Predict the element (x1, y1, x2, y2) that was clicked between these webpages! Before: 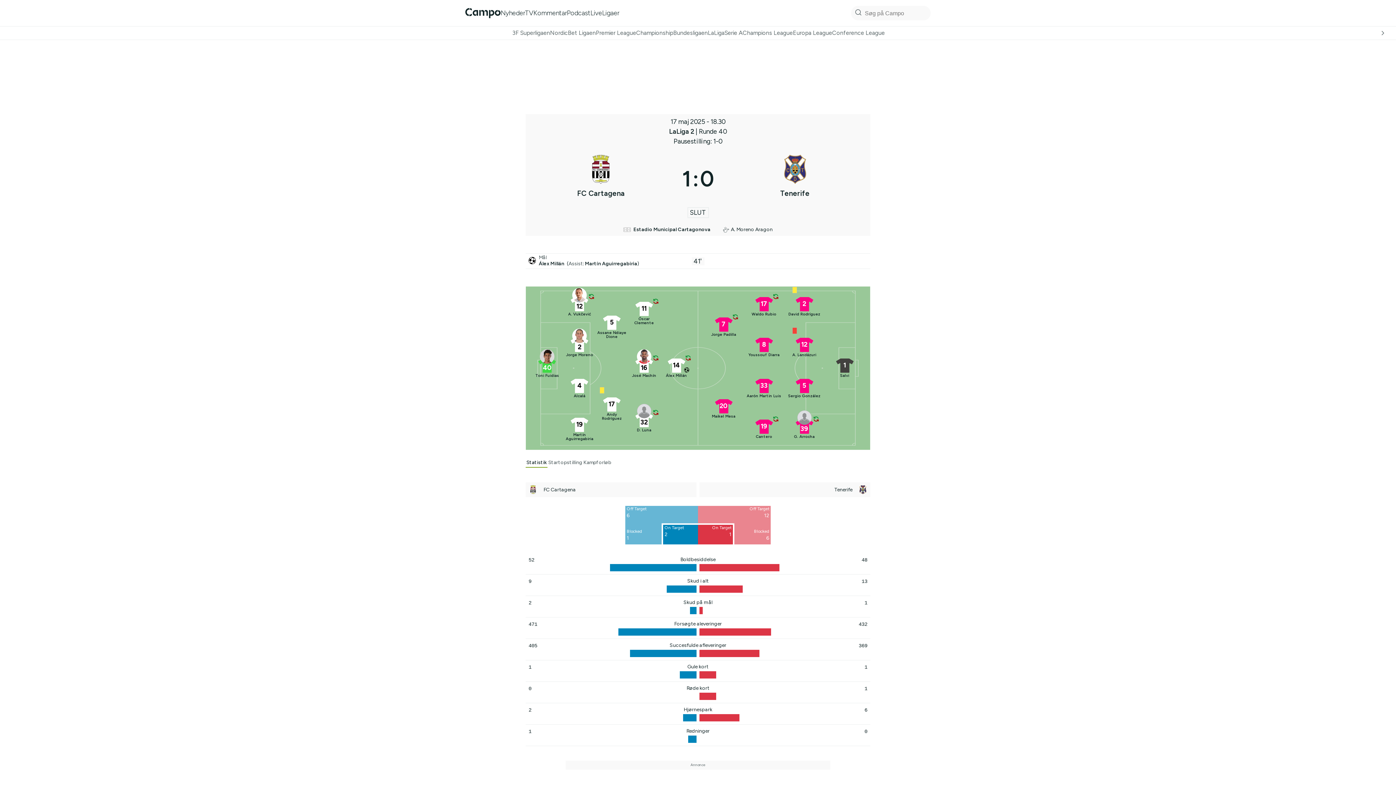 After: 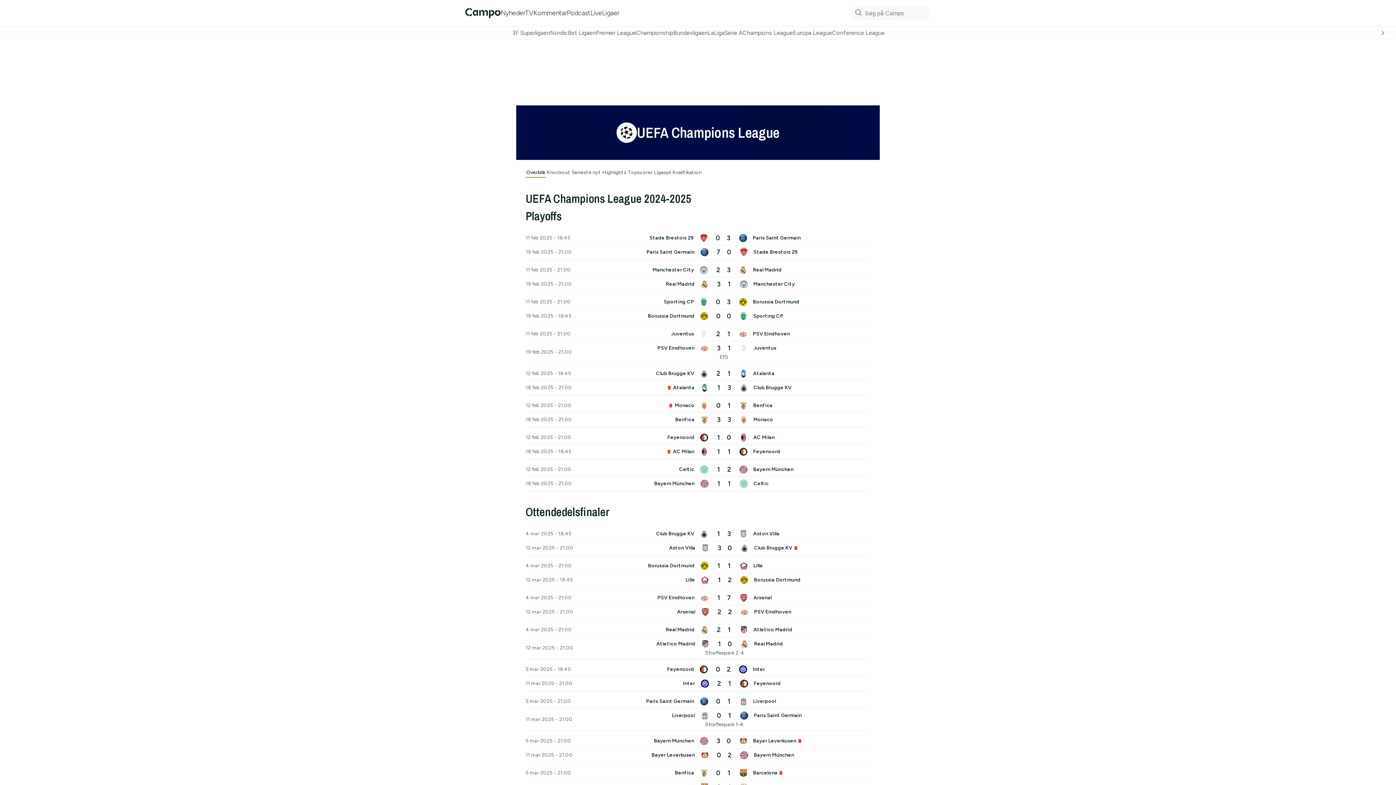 Action: label: Champions League bbox: (742, 29, 793, 36)